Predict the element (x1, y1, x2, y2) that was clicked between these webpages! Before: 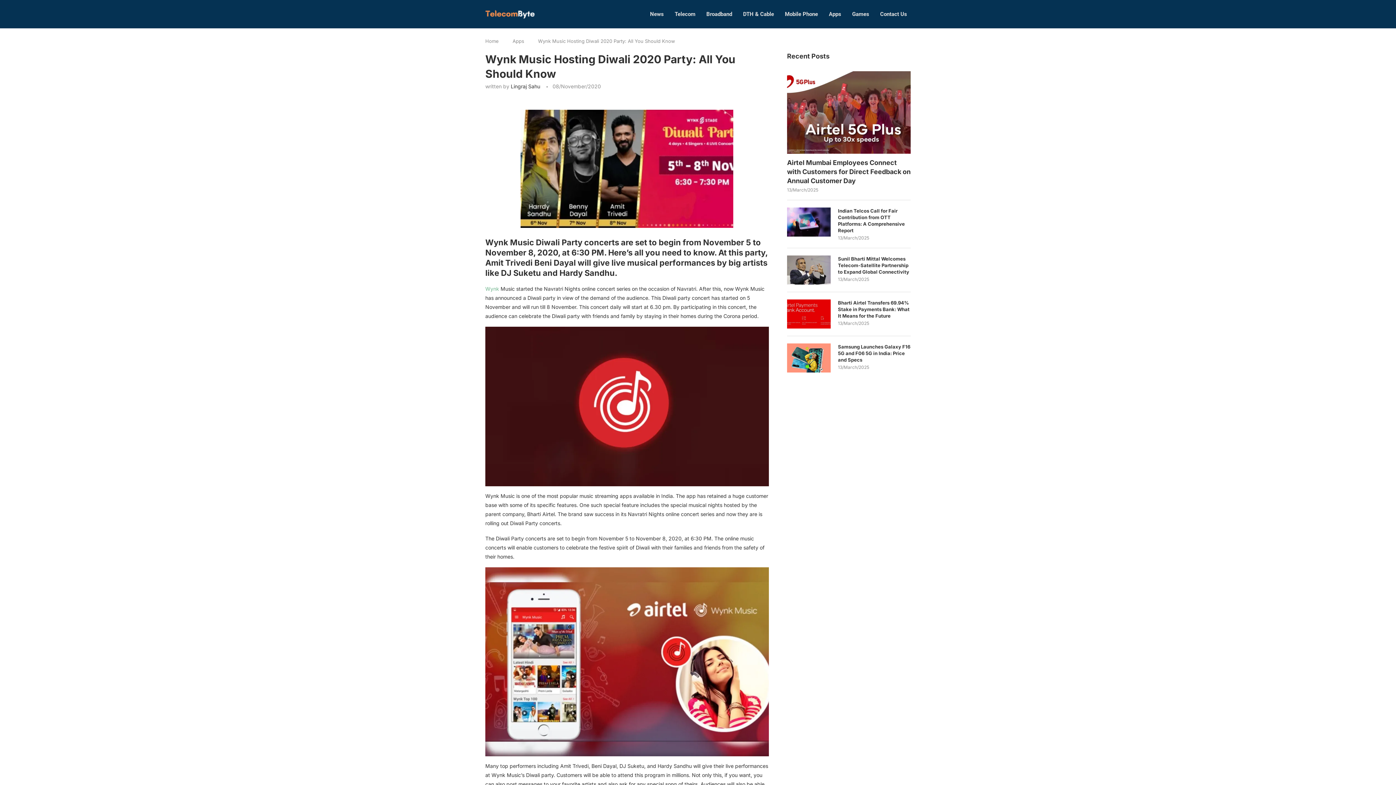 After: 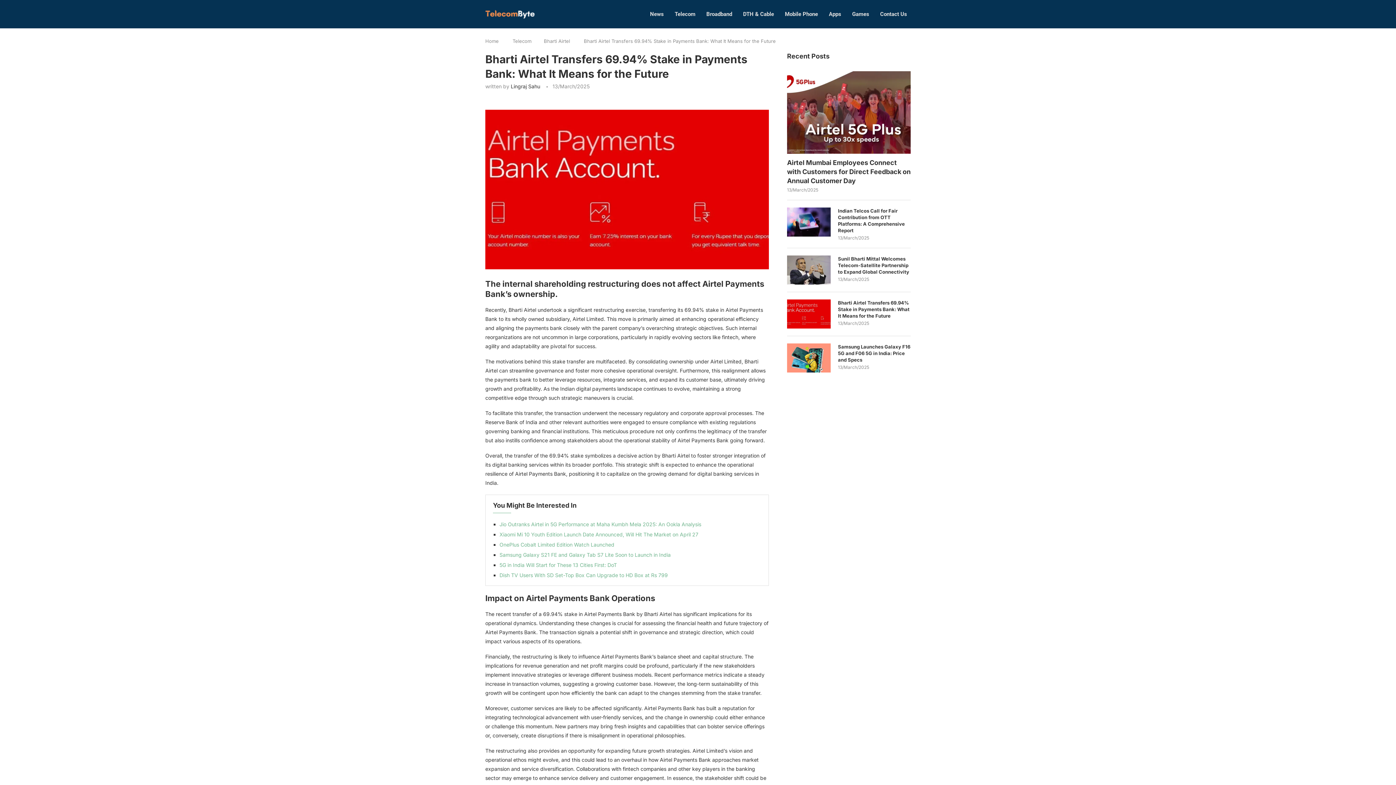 Action: bbox: (838, 299, 910, 319) label: Bharti Airtel Transfers 69.94% Stake in Payments Bank: What It Means for the Future